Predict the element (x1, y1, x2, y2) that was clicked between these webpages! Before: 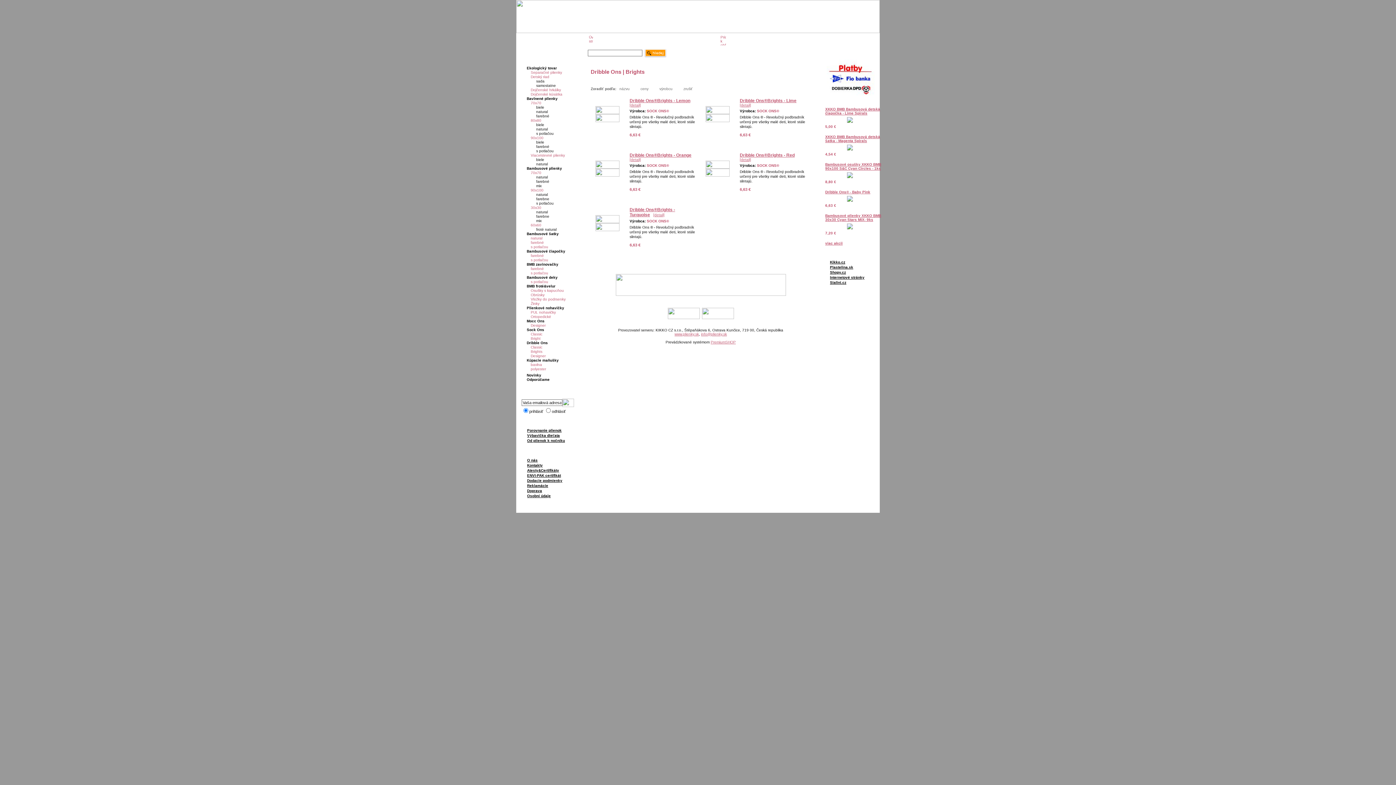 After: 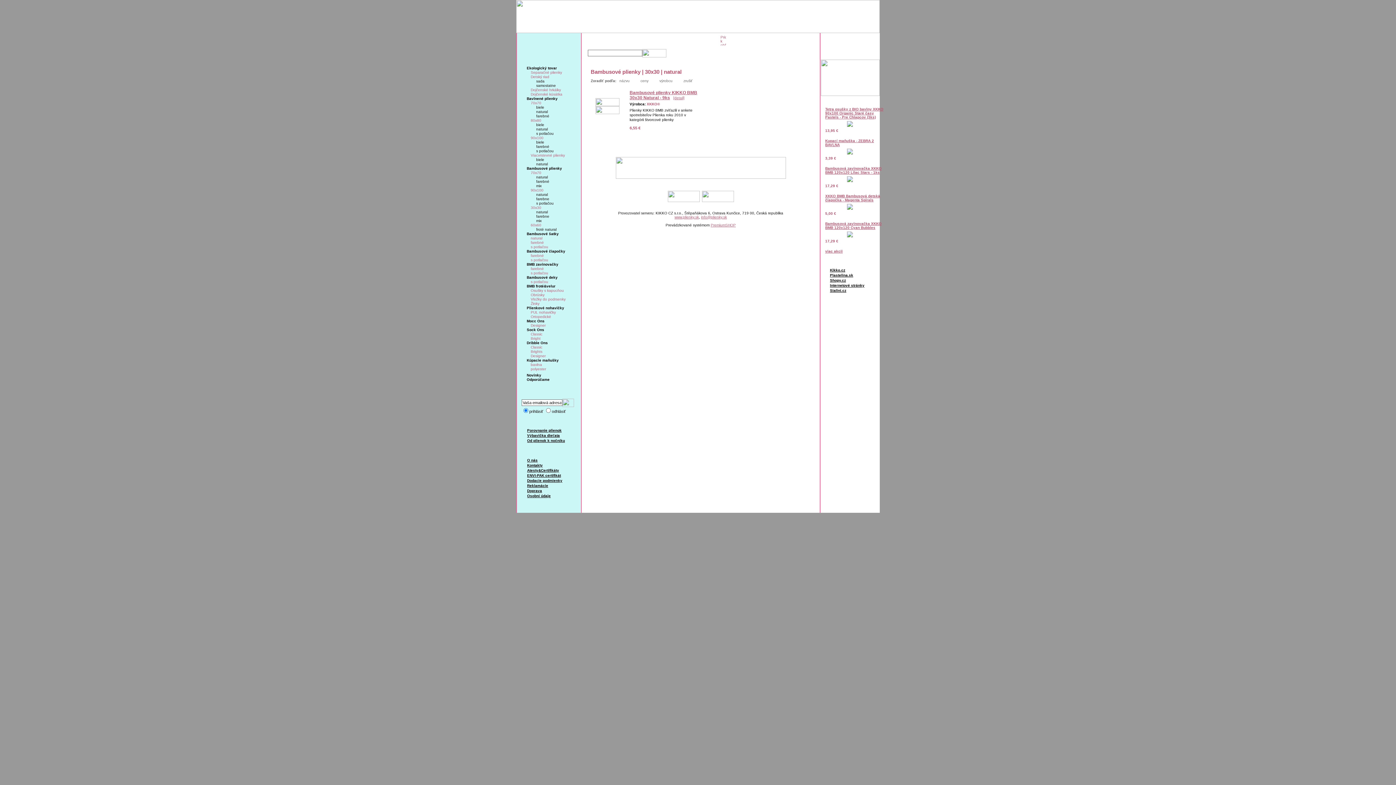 Action: label: natural bbox: (535, 210, 548, 214)